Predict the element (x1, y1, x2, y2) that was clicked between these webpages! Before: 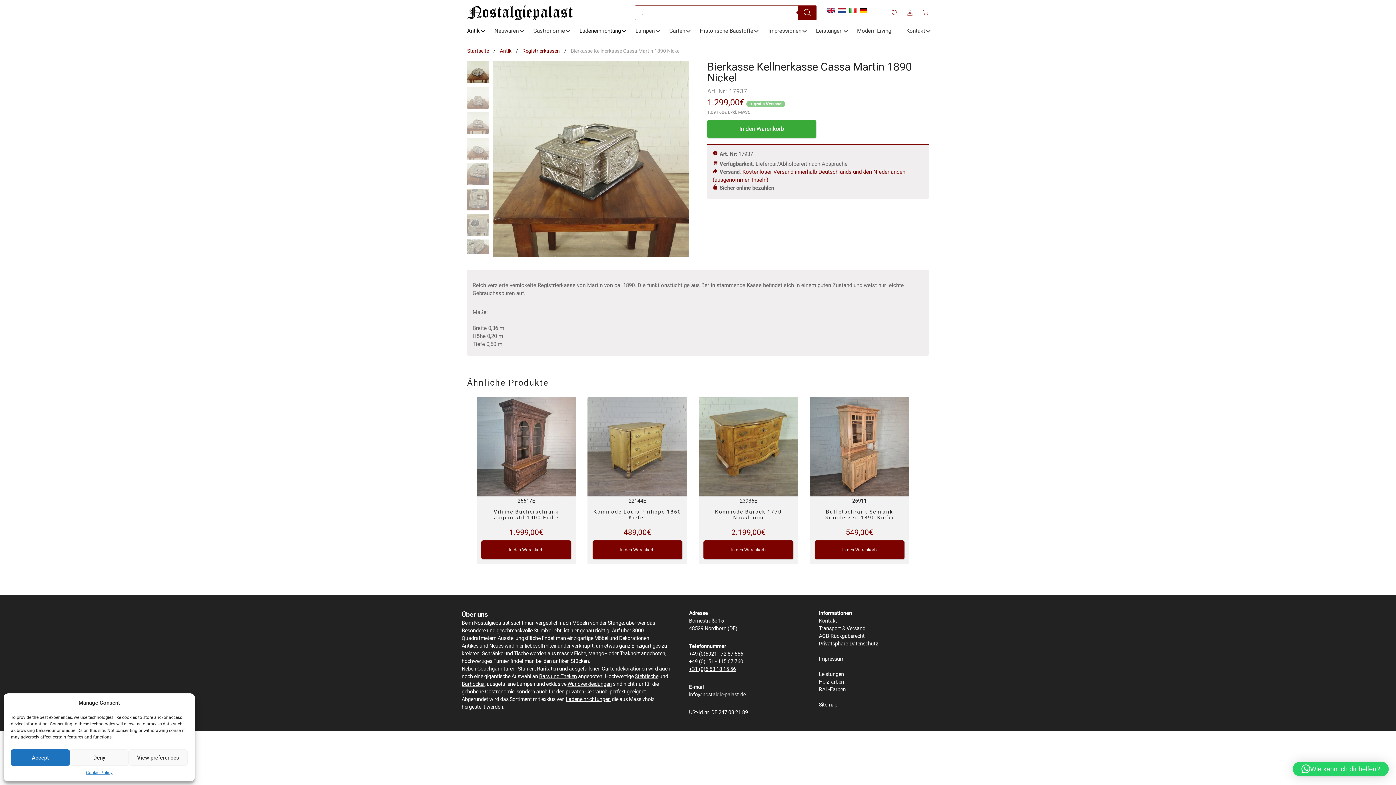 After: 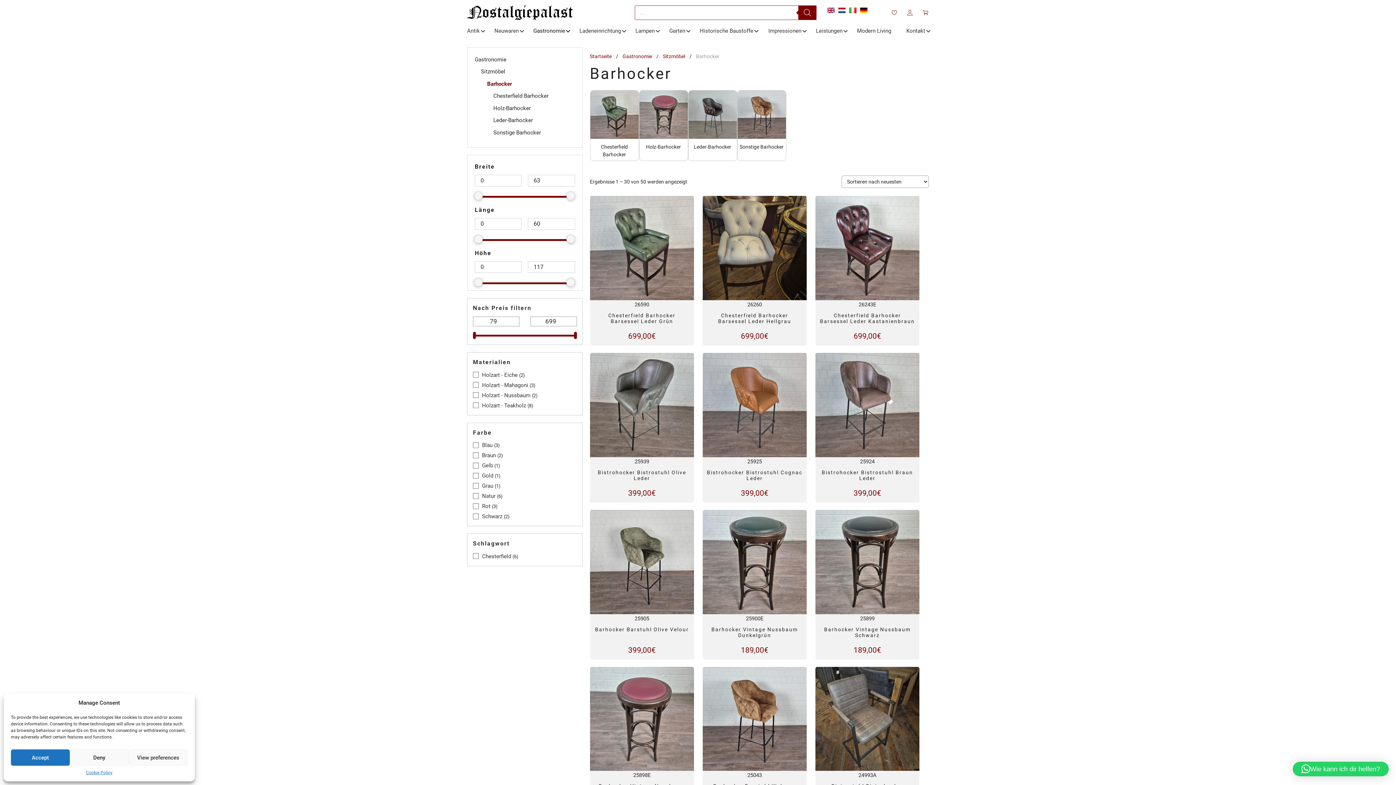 Action: label: Barhocker bbox: (461, 681, 484, 687)